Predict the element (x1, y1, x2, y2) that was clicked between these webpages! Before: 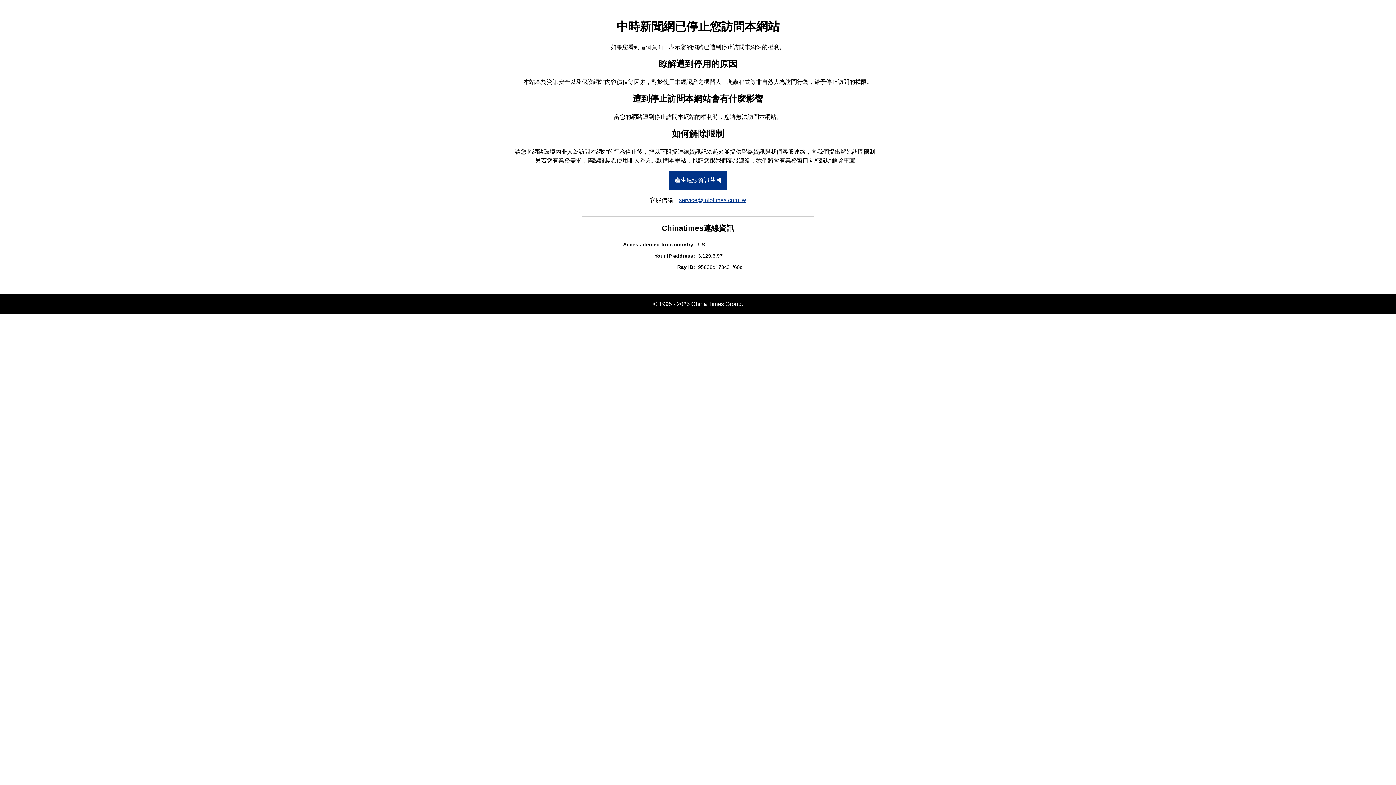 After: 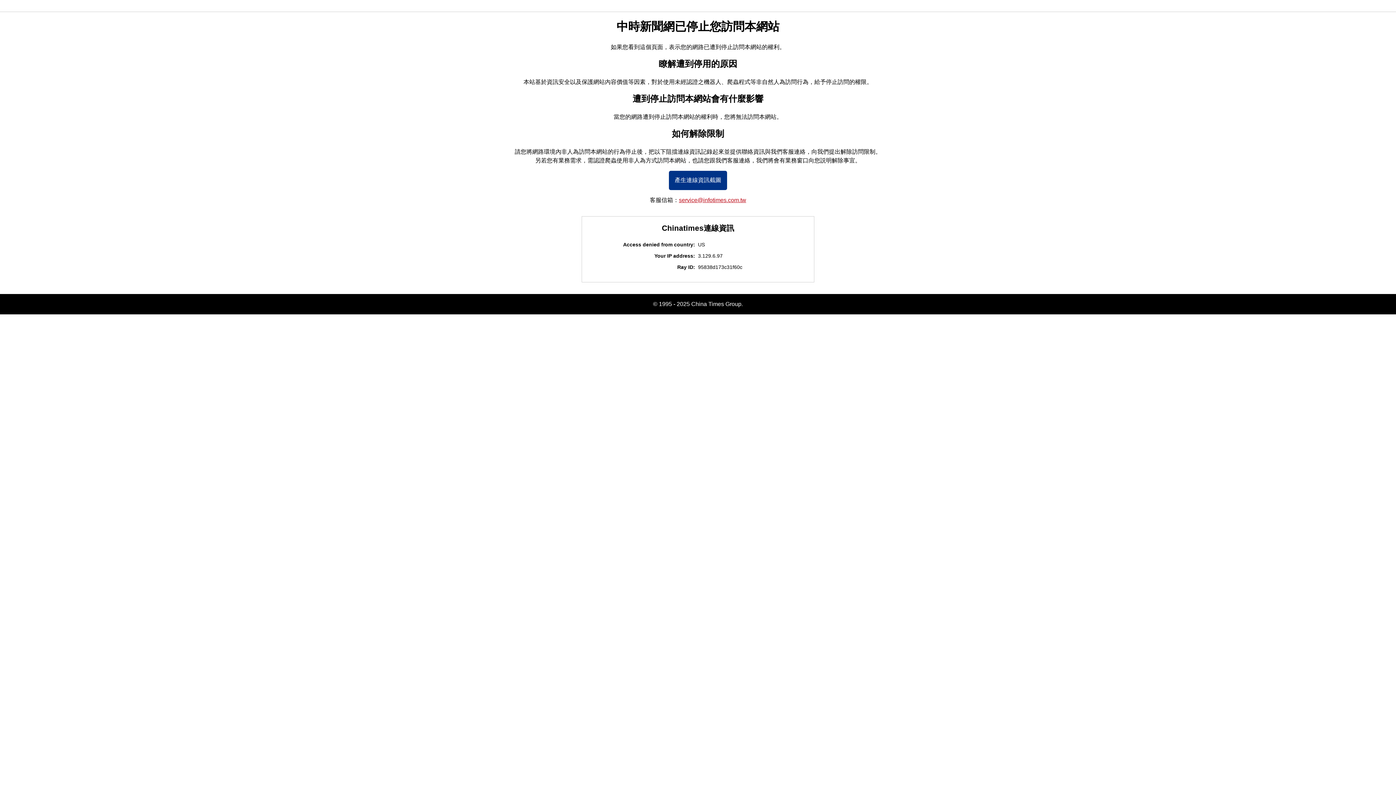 Action: label: service@infotimes.com.tw bbox: (679, 197, 746, 203)